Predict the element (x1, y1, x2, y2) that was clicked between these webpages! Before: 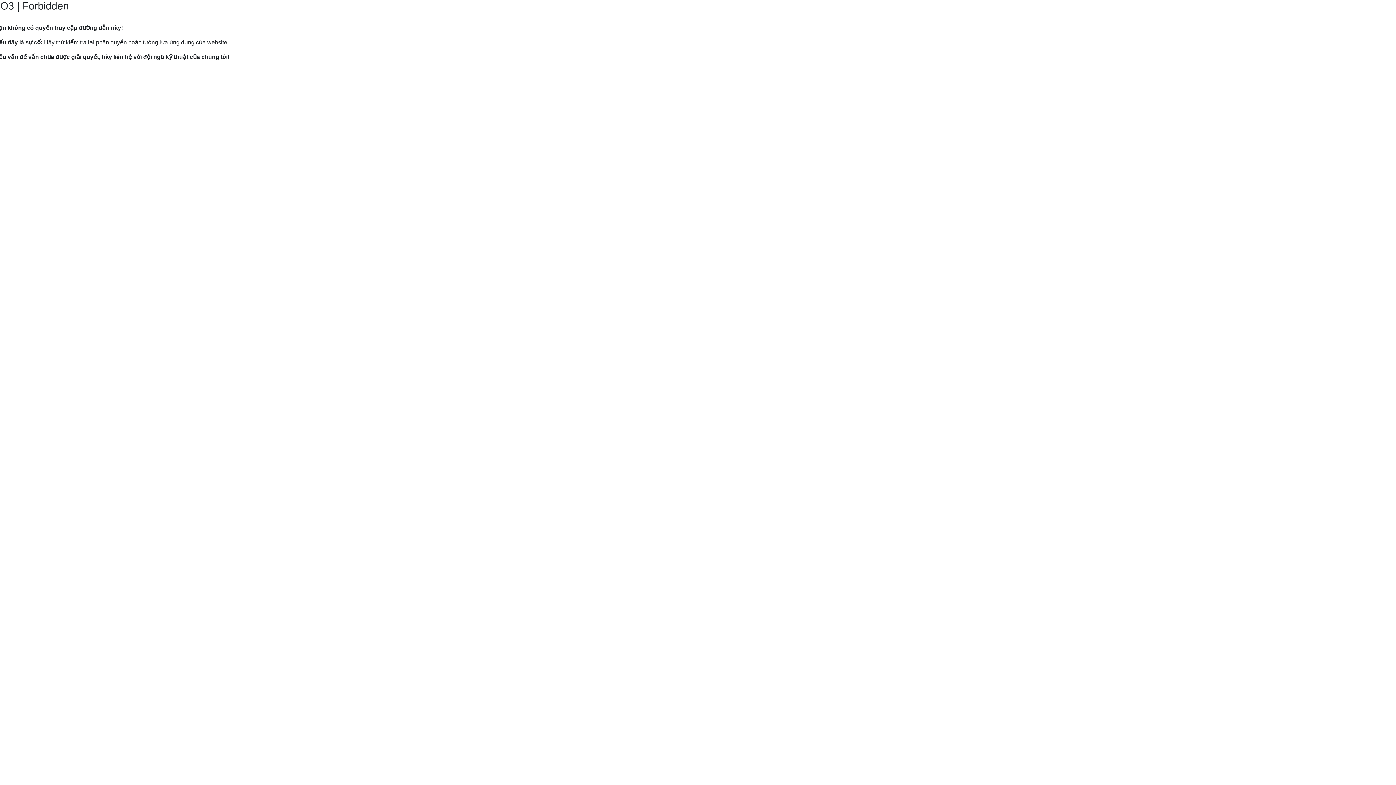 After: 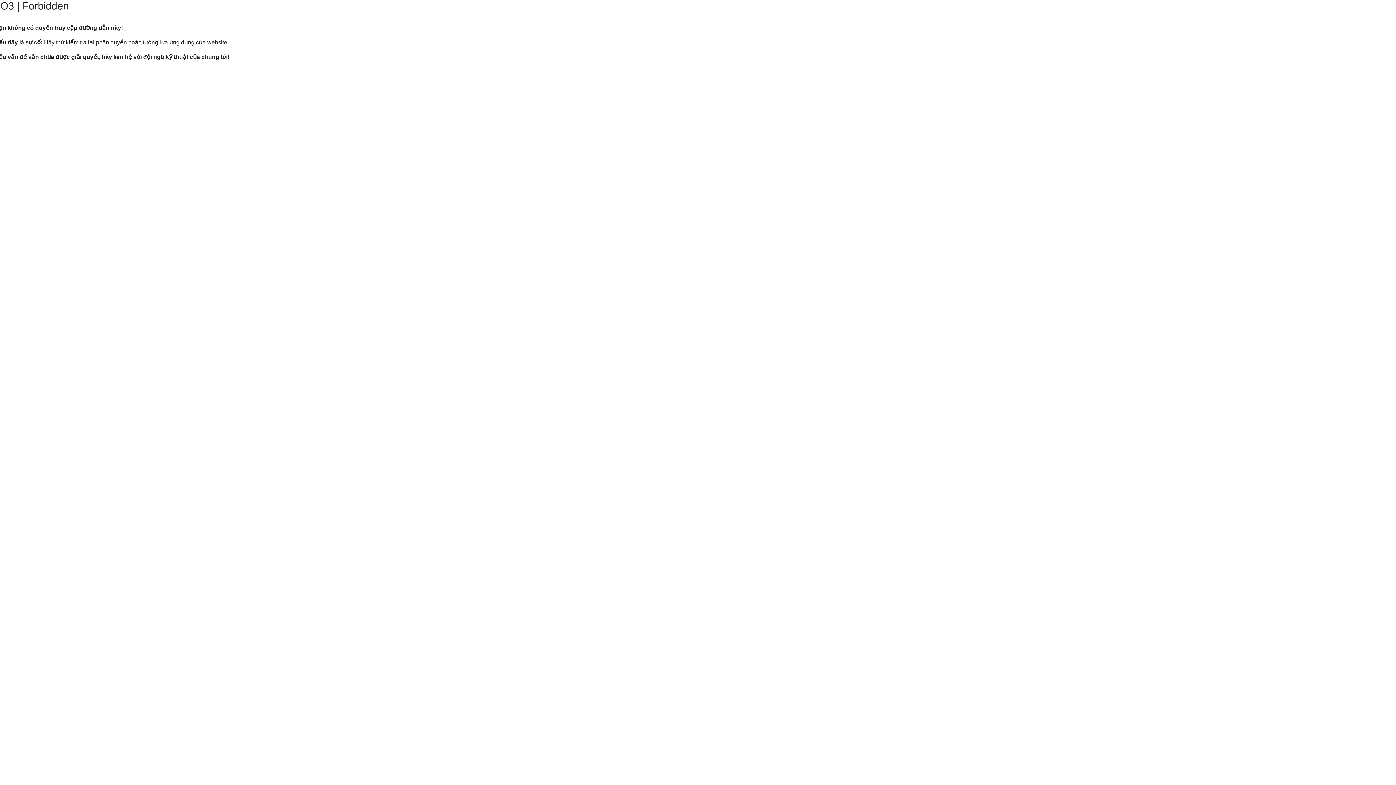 Action: label: Hướng dẫn gửi yêu cầu hỗ trợ tới Mắt Bão. bbox: (9, 82, 120, 89)